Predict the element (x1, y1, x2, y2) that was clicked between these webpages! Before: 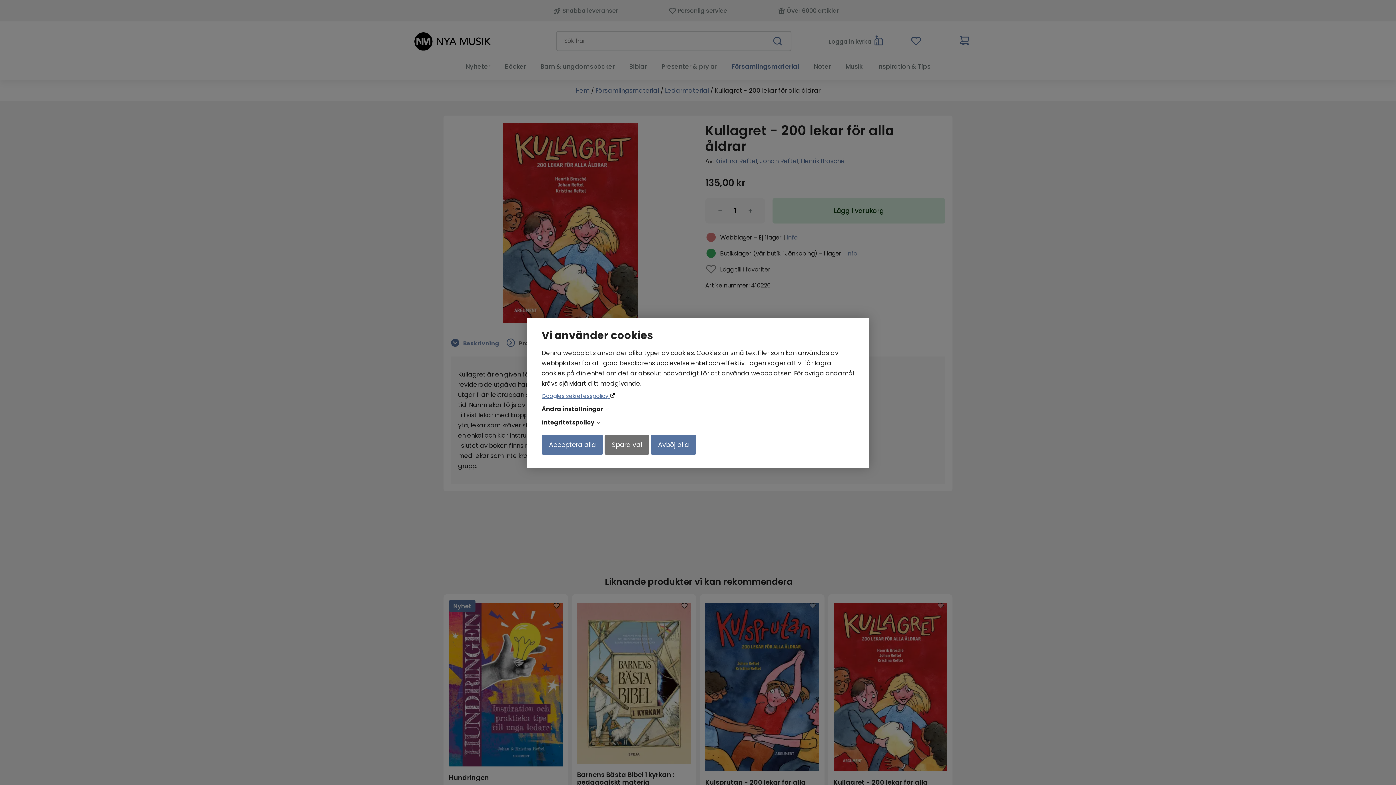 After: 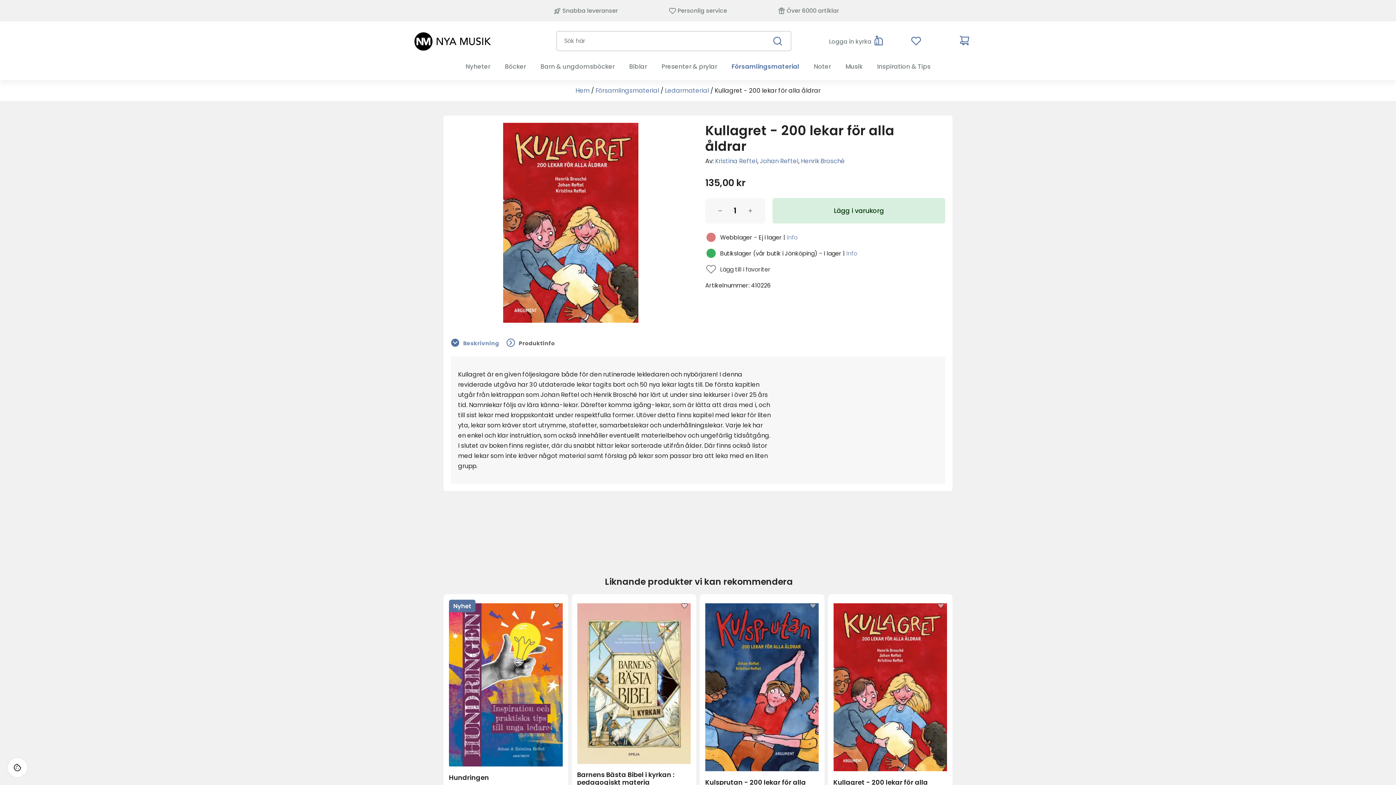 Action: label: Spara val bbox: (604, 434, 649, 455)